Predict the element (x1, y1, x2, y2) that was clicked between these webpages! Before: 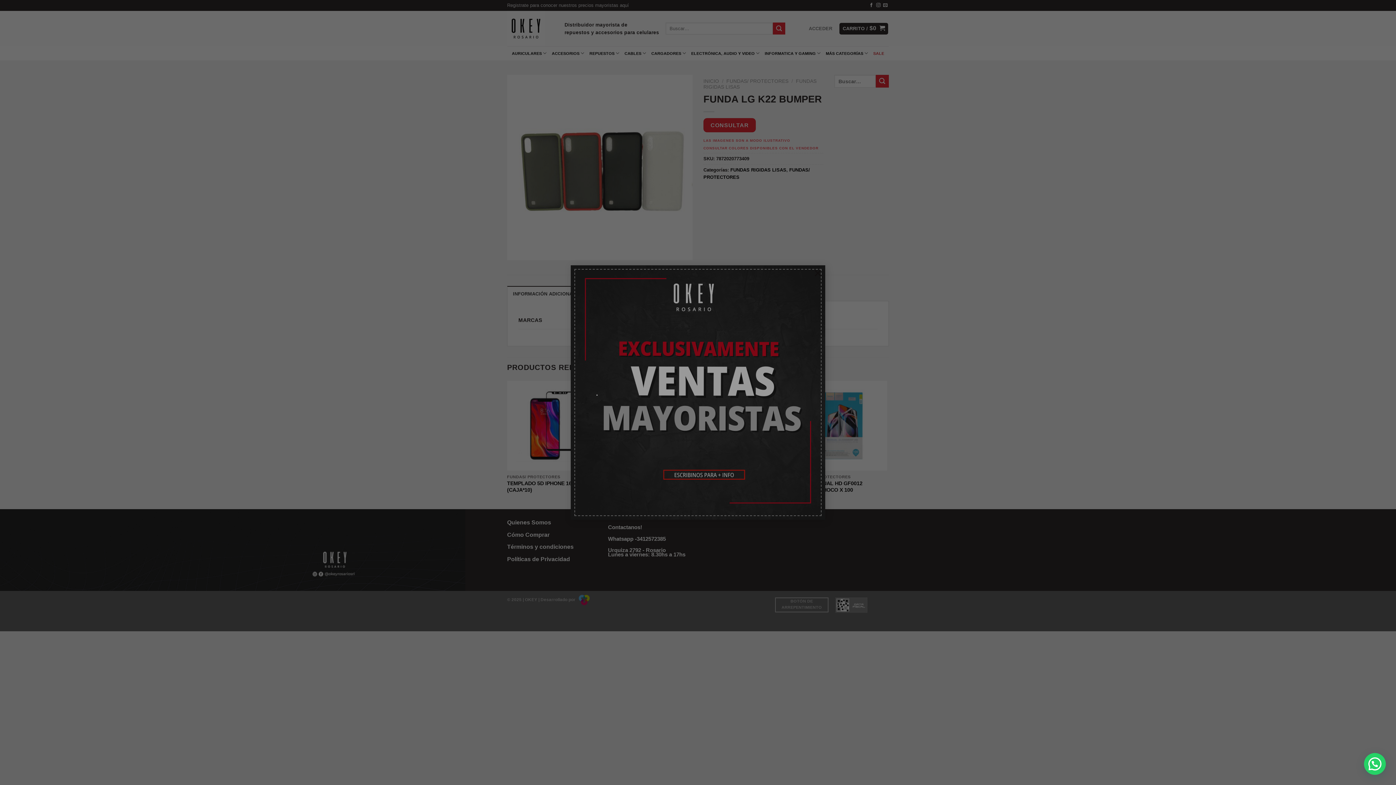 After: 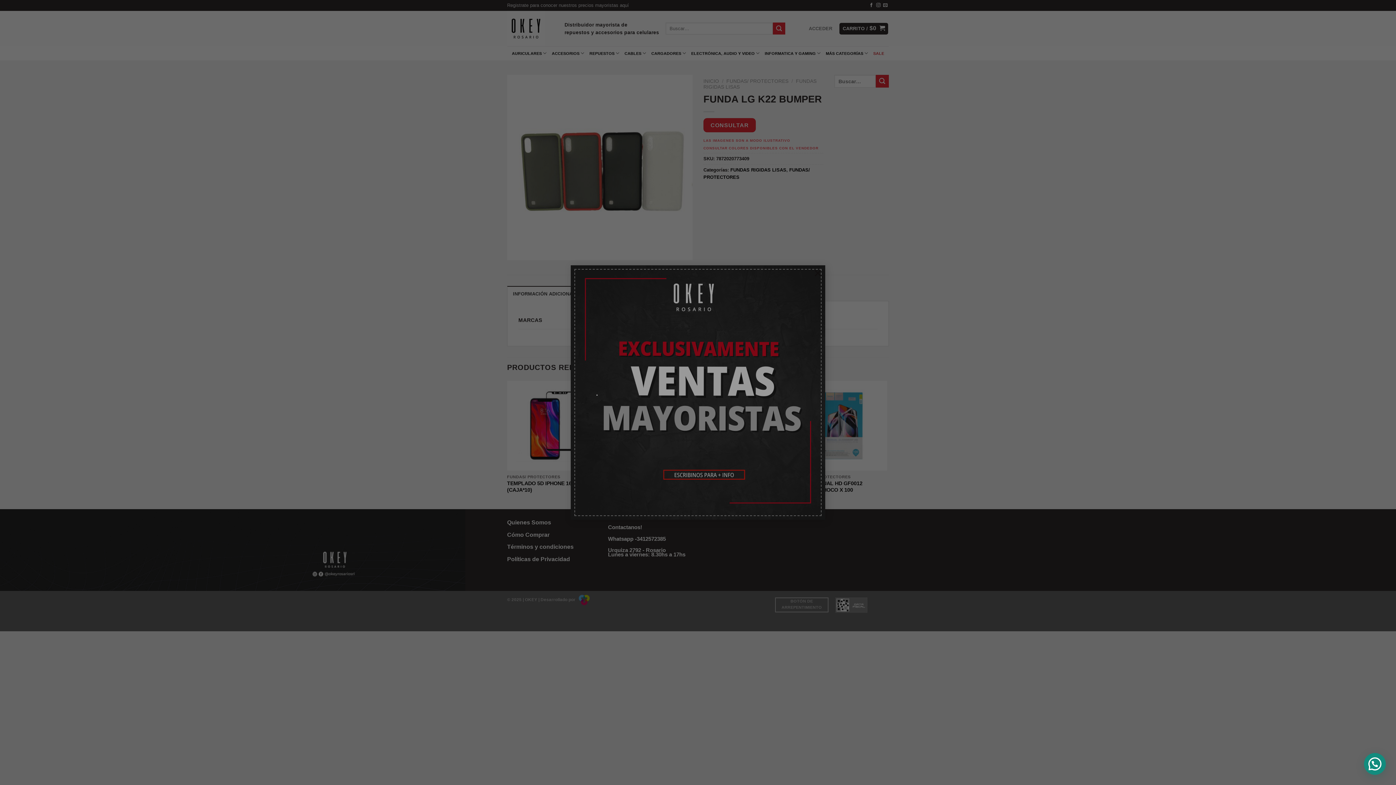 Action: bbox: (1363, 752, 1386, 775)